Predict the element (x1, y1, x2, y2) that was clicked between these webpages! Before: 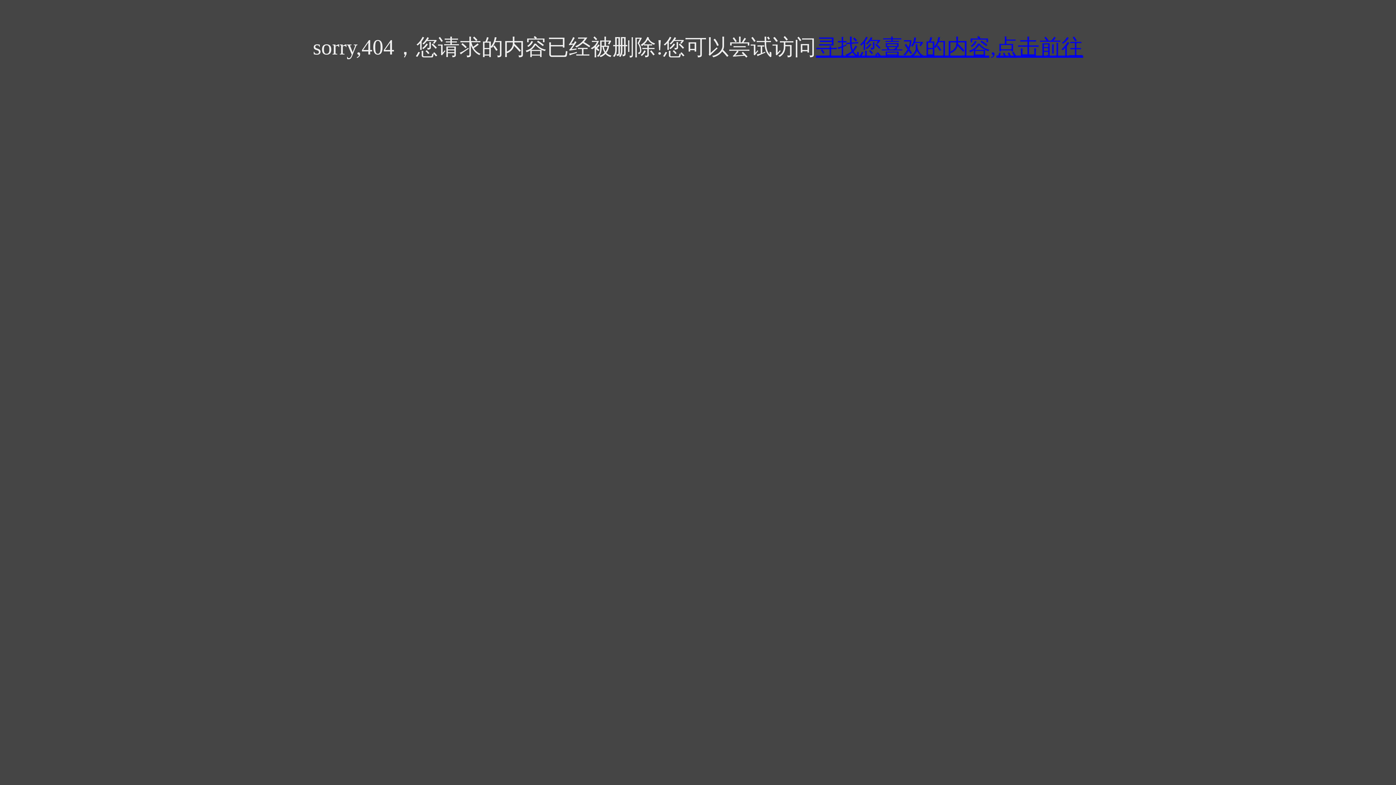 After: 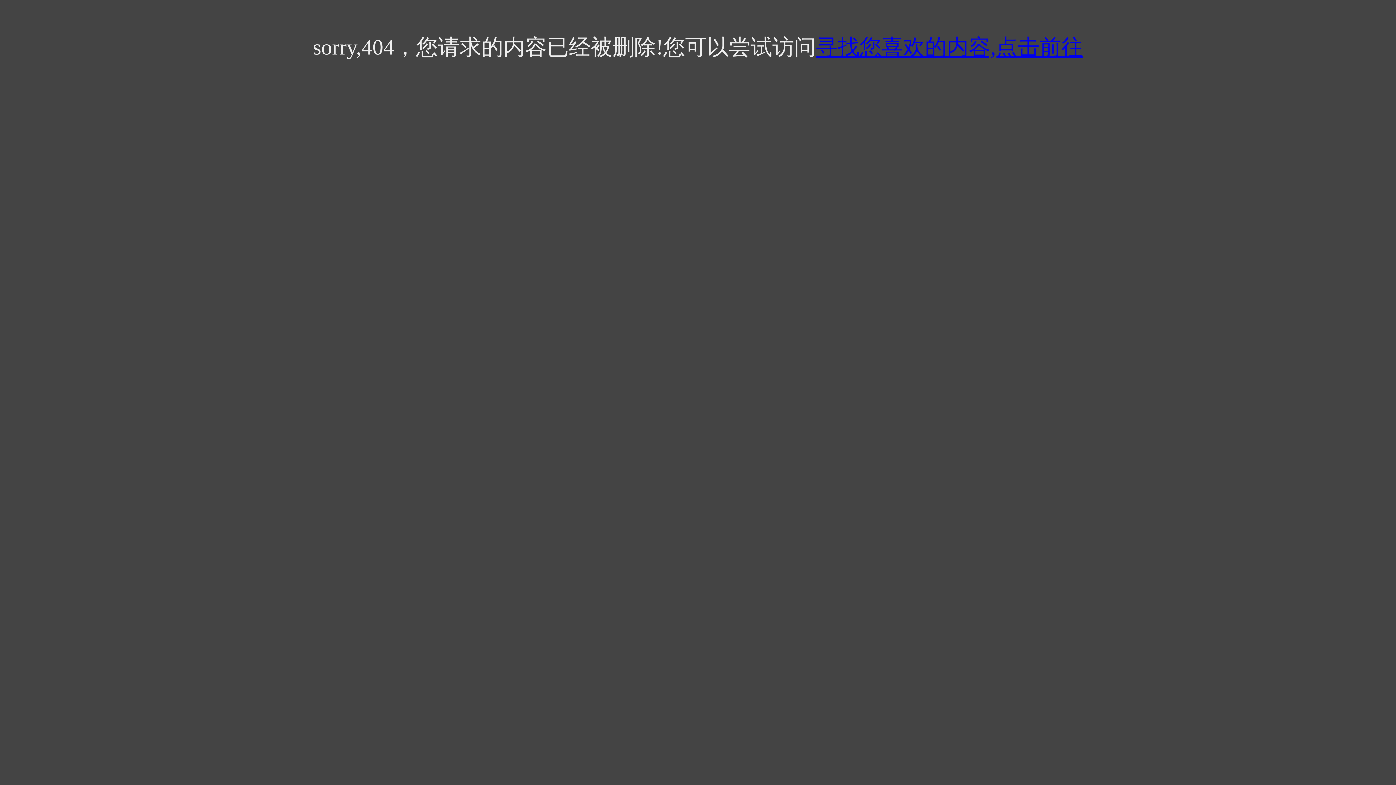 Action: bbox: (816, 35, 1083, 59) label: 寻找您喜欢的内容,点击前往